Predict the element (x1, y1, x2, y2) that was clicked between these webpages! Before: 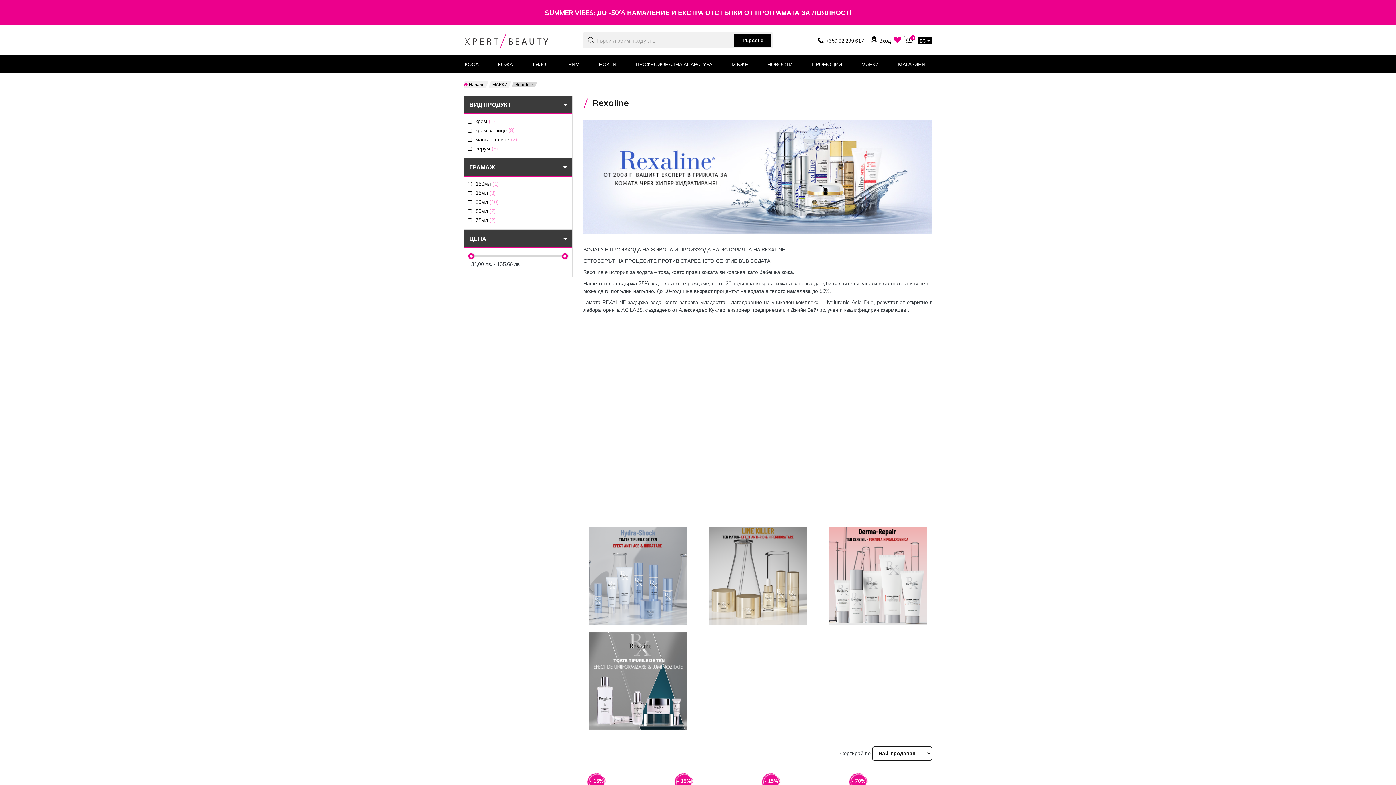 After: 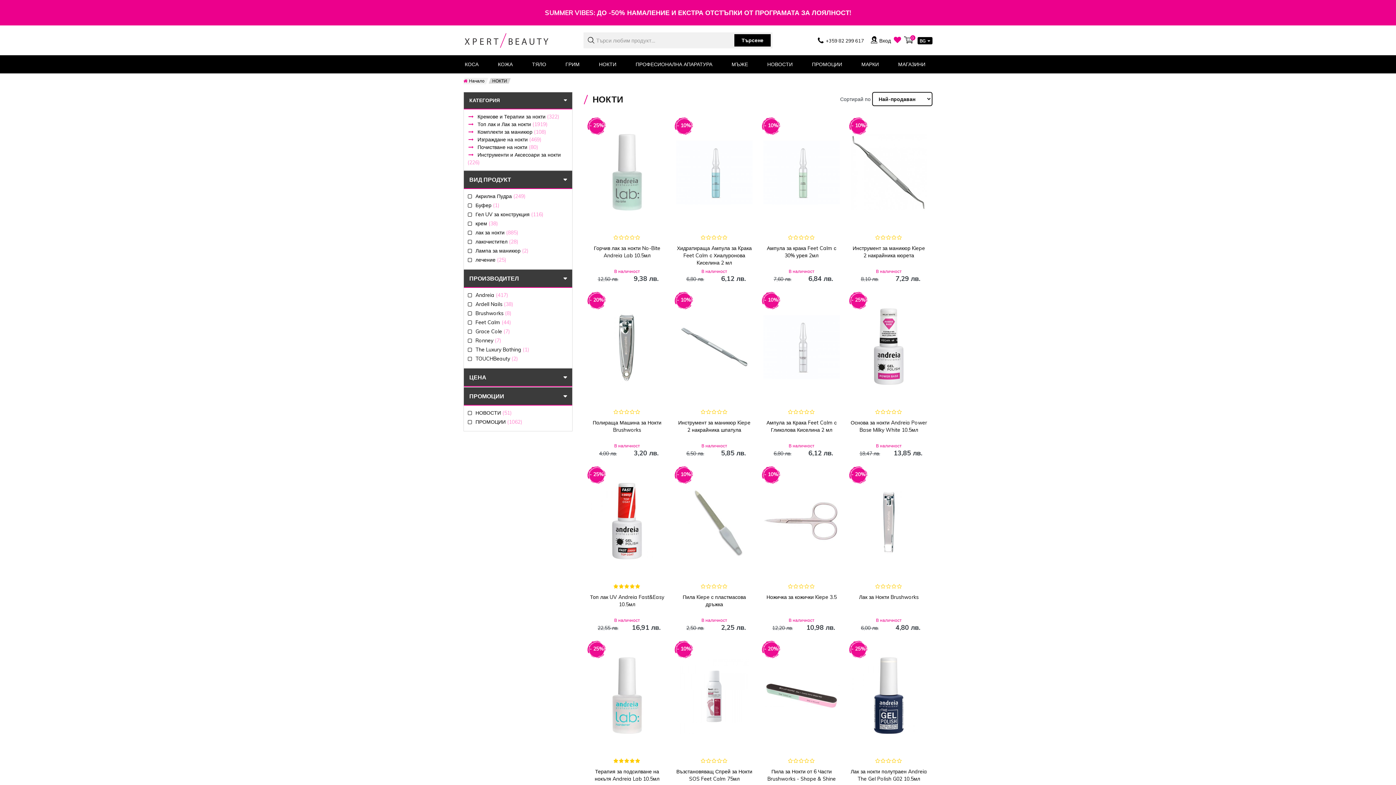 Action: label: НОКТИ bbox: (599, 55, 616, 73)